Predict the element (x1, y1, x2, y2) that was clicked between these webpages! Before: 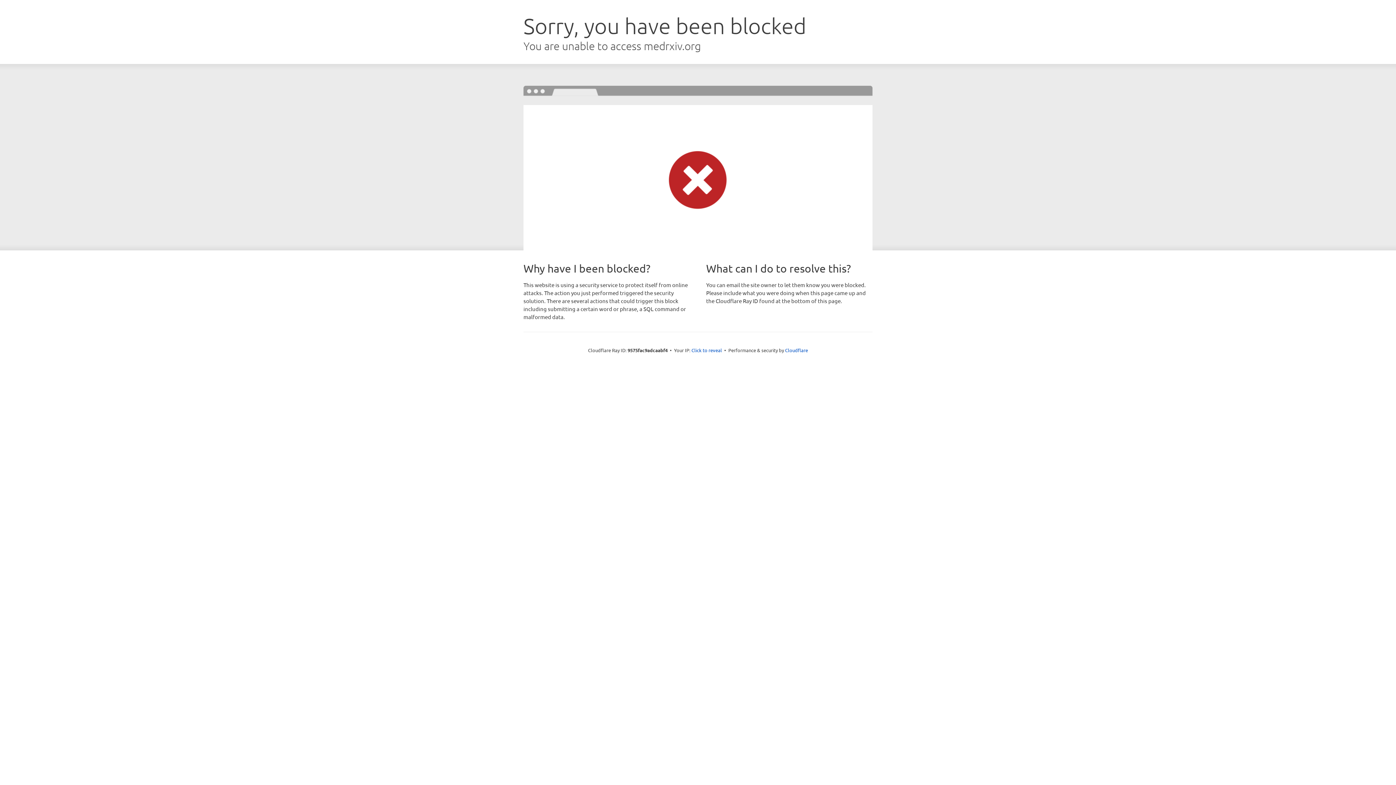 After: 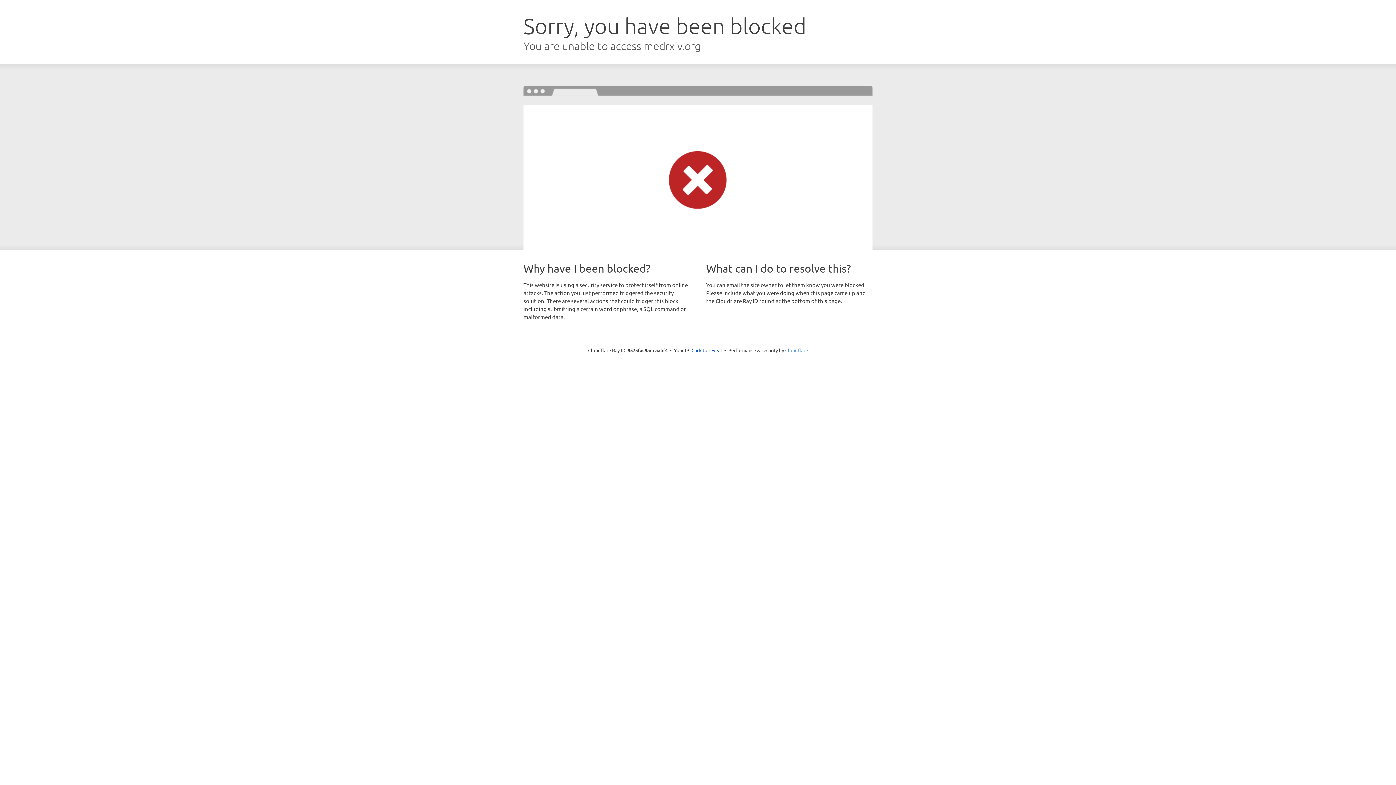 Action: label: Cloudflare bbox: (785, 347, 808, 353)